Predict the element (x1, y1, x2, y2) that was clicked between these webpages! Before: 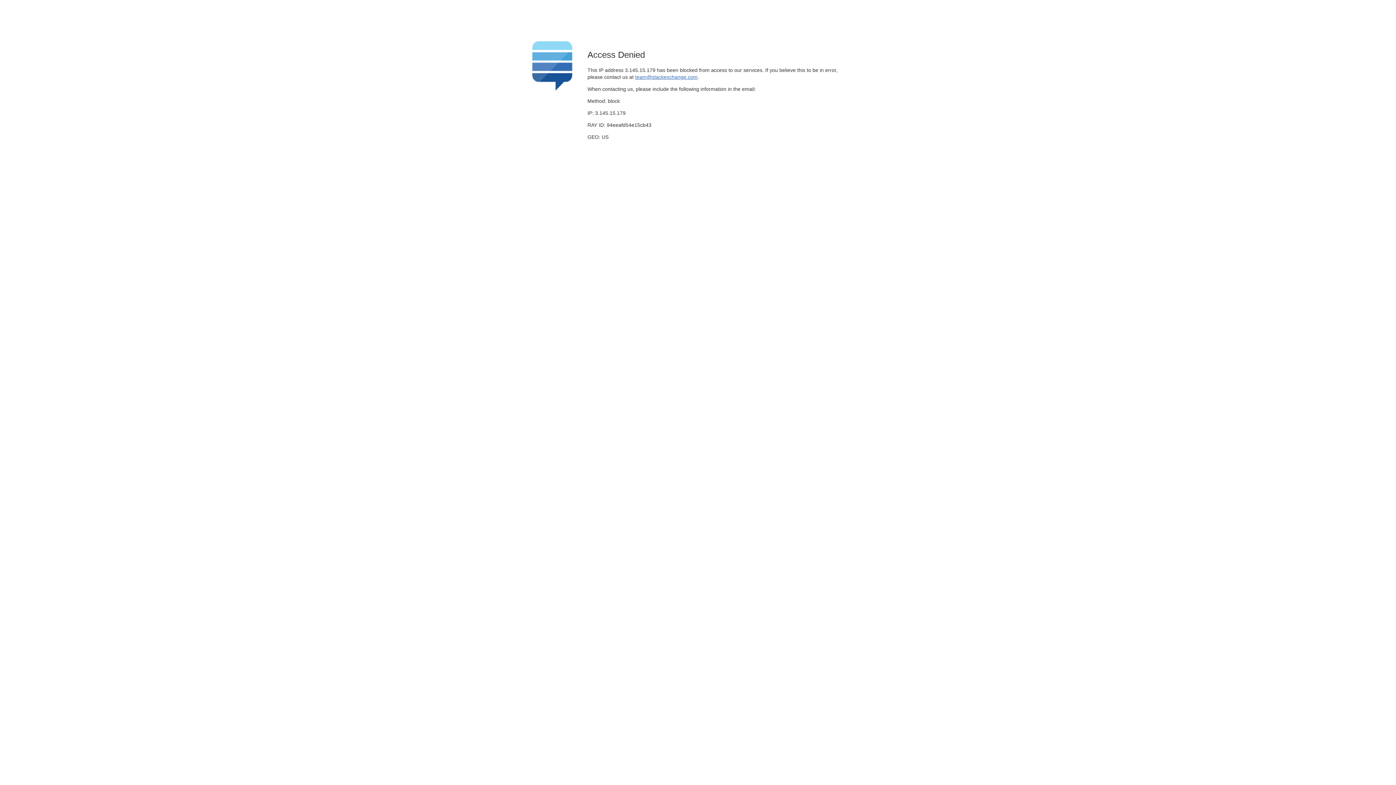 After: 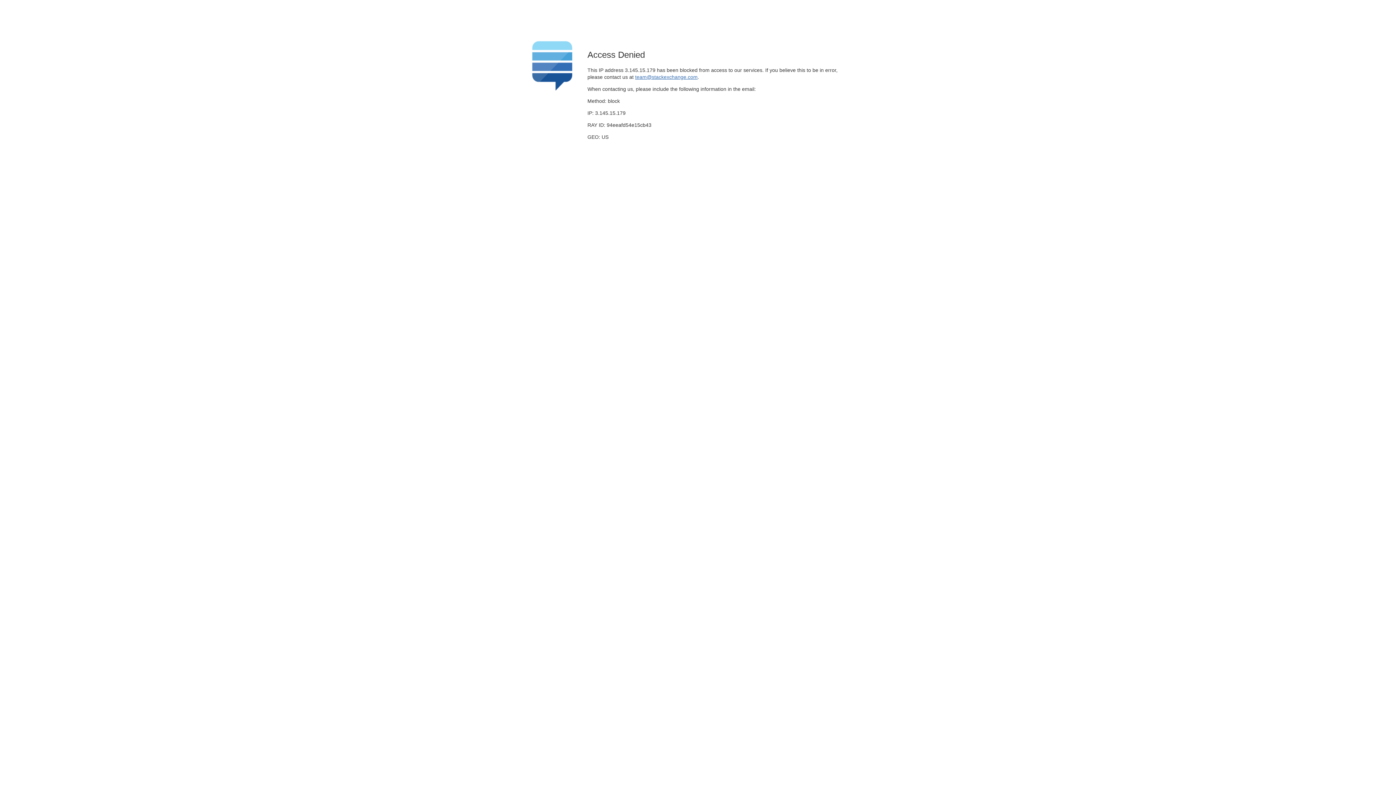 Action: label: team@stackexchange.com bbox: (635, 74, 697, 79)